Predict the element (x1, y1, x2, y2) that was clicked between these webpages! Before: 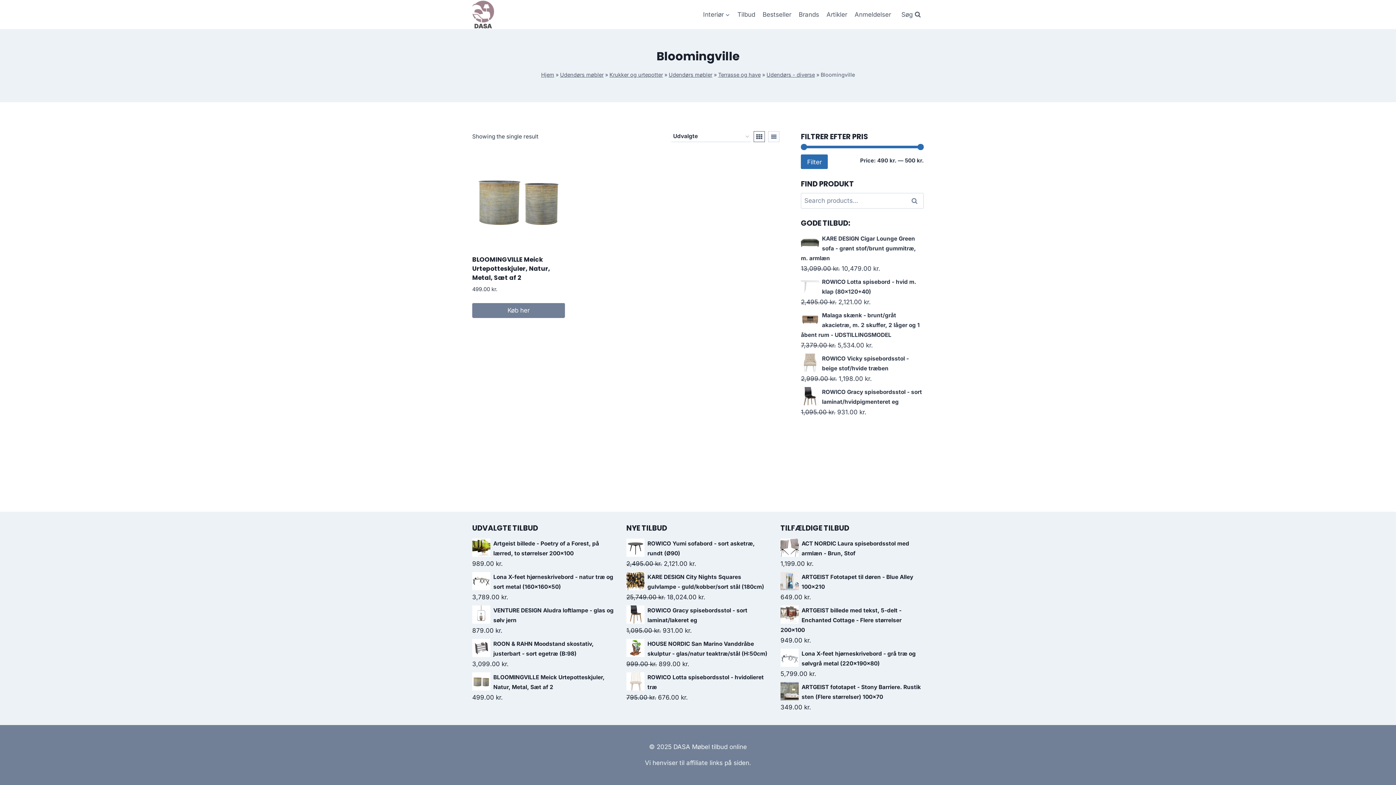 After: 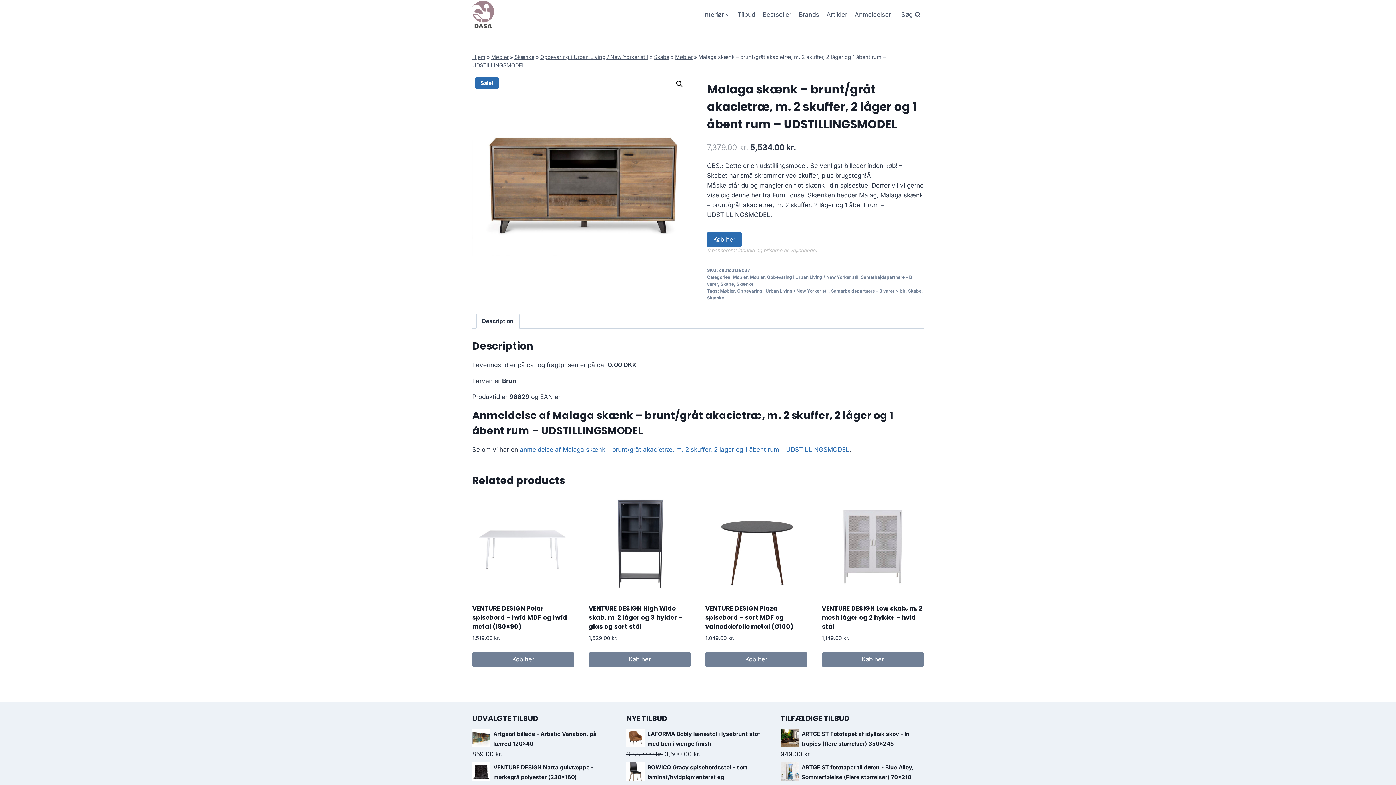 Action: bbox: (801, 310, 923, 340) label: Malaga skænk - brunt/gråt akacietræ, m. 2 skuffer, 2 låger og 1 åbent rum - UDSTILLINGSMODEL